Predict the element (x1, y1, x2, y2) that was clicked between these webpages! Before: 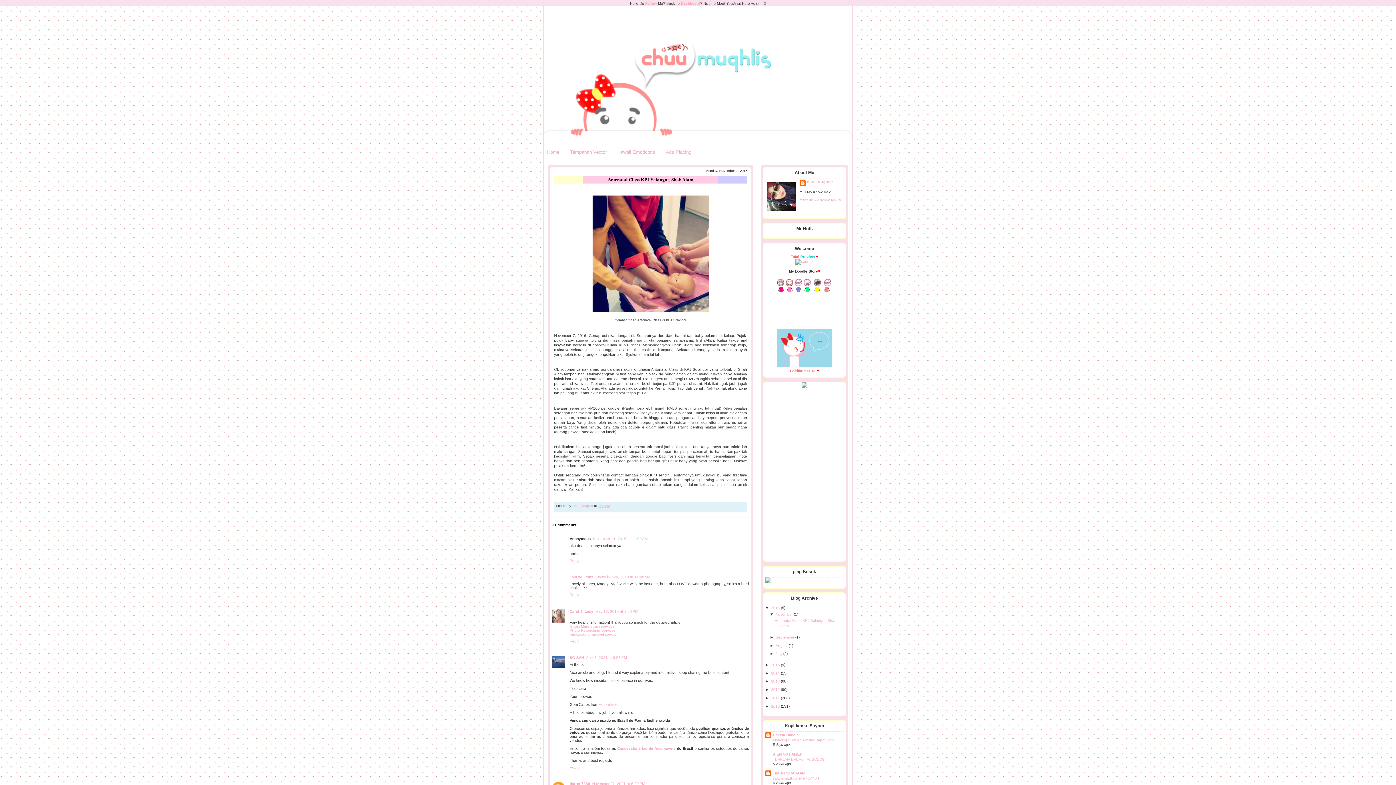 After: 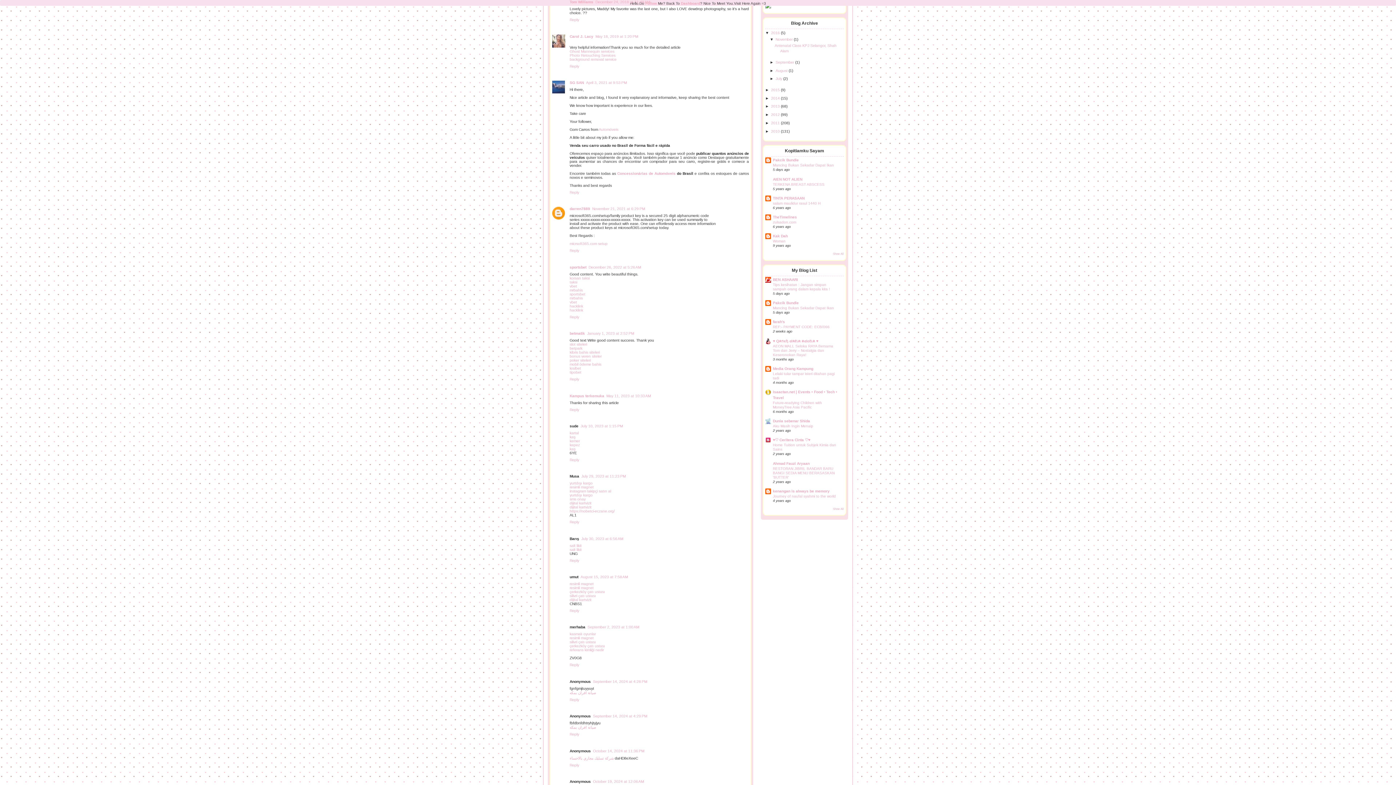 Action: bbox: (595, 575, 650, 579) label: December 24, 2018 at 11:48 AM